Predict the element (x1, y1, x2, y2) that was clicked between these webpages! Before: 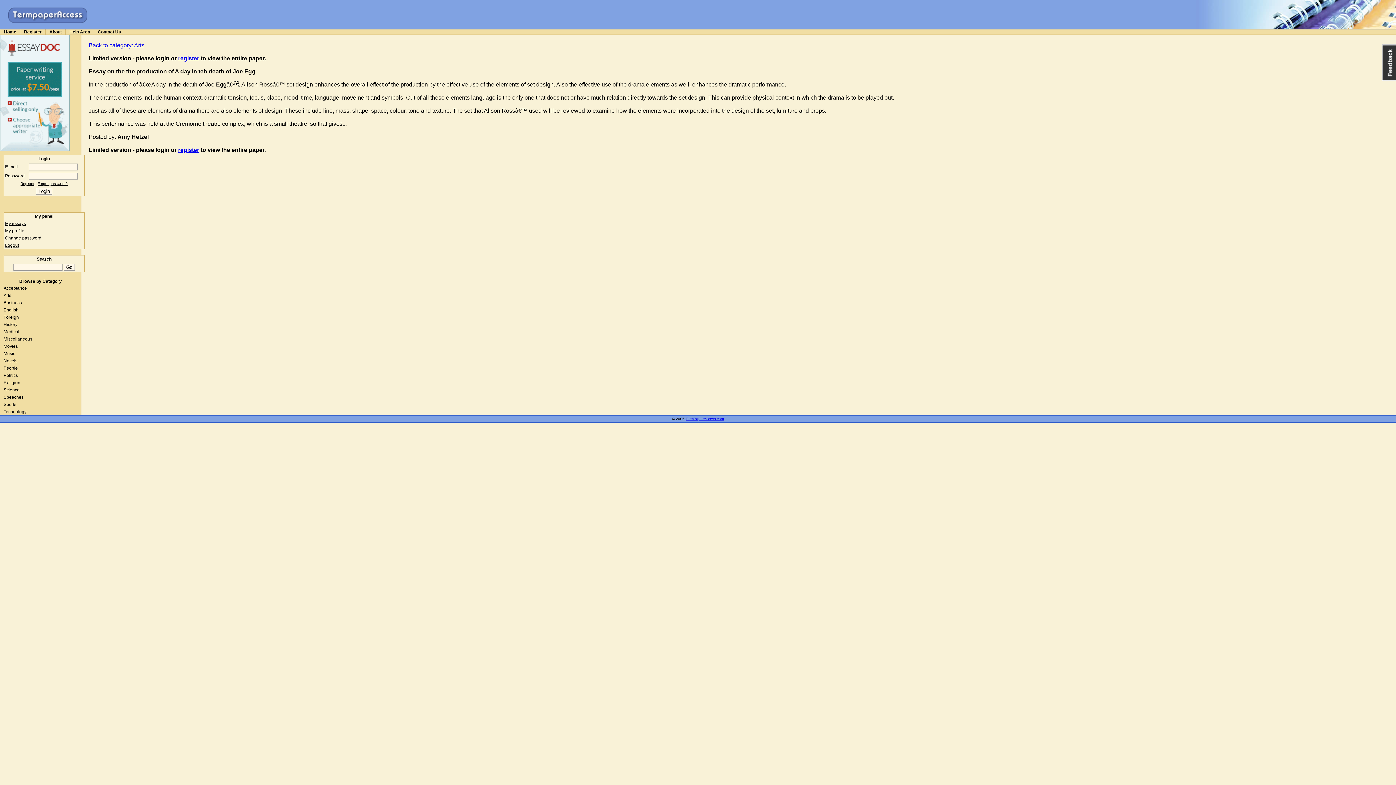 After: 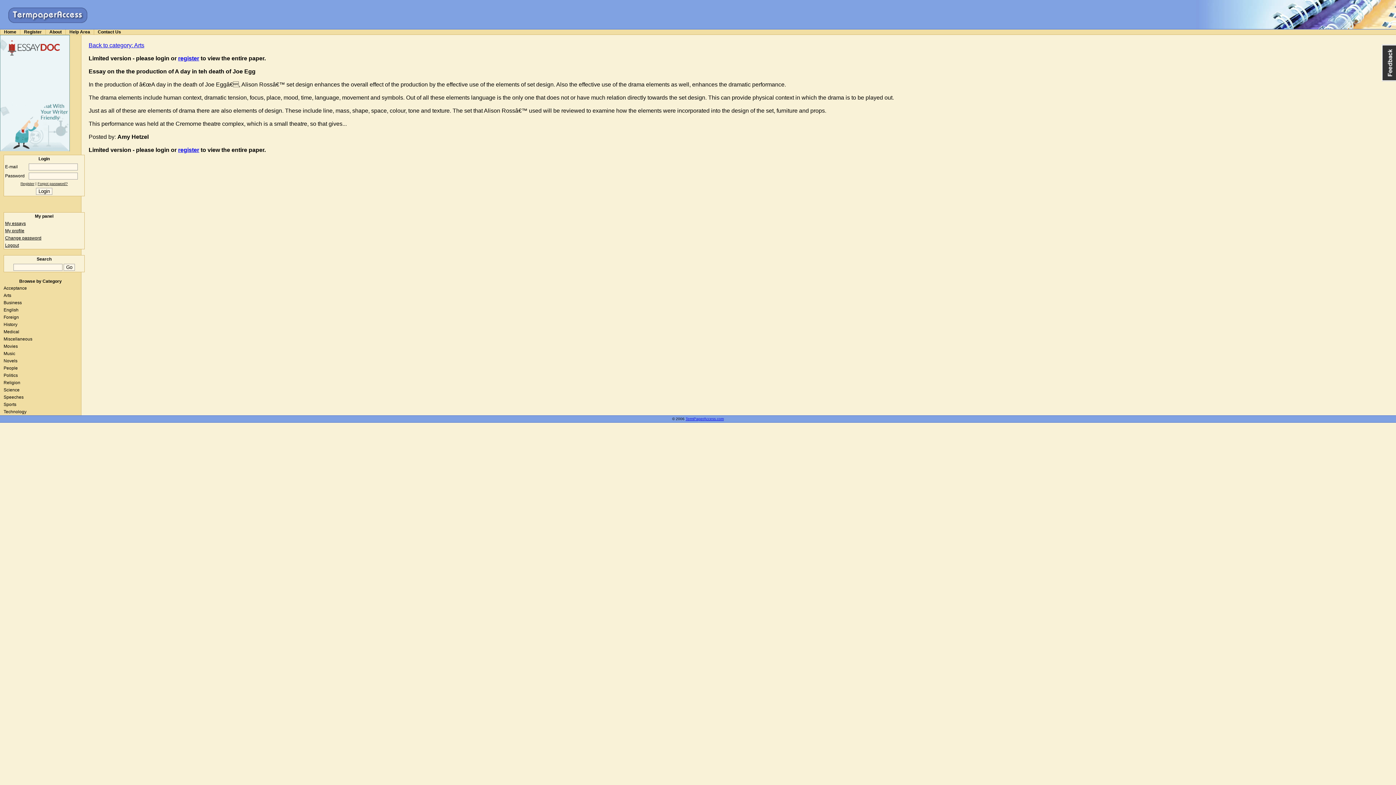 Action: bbox: (5, 235, 41, 240) label: Change password